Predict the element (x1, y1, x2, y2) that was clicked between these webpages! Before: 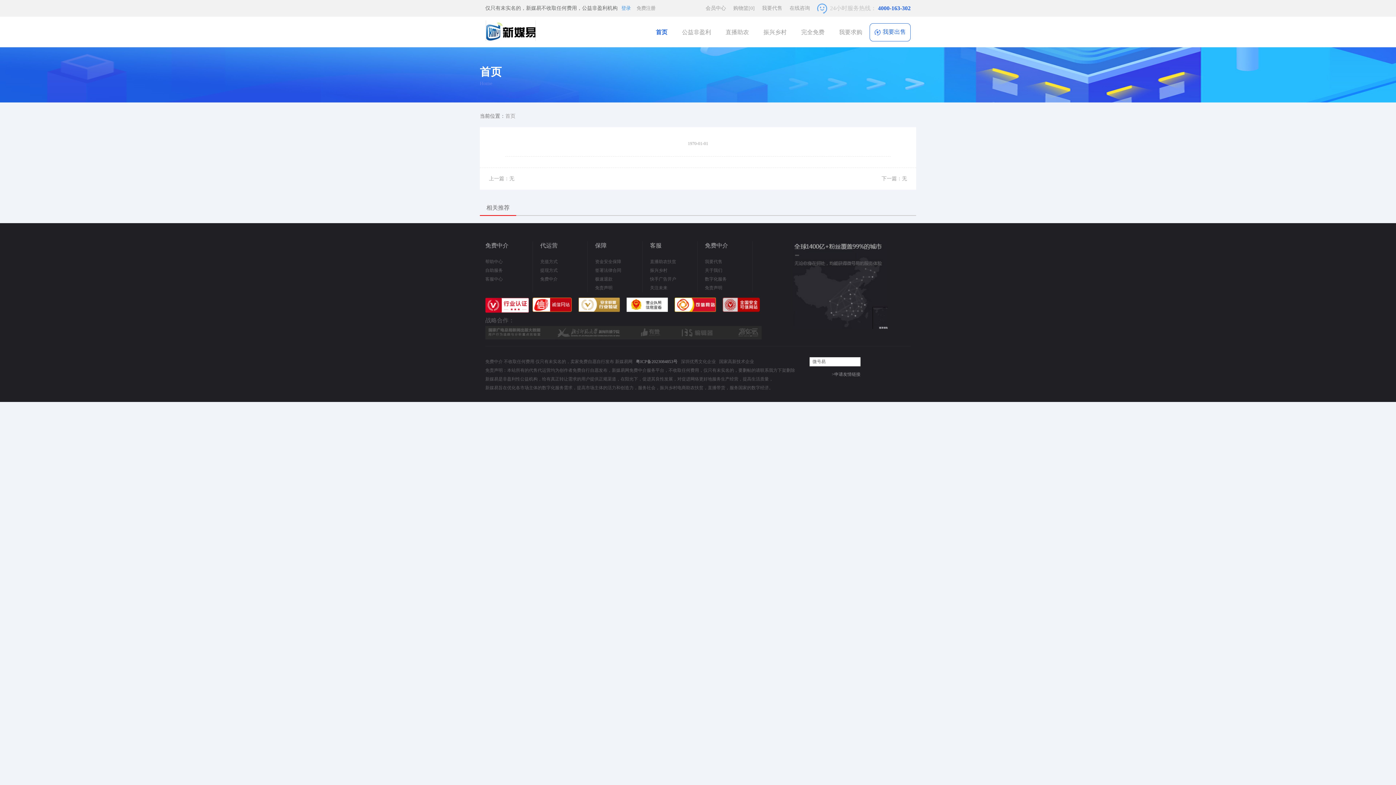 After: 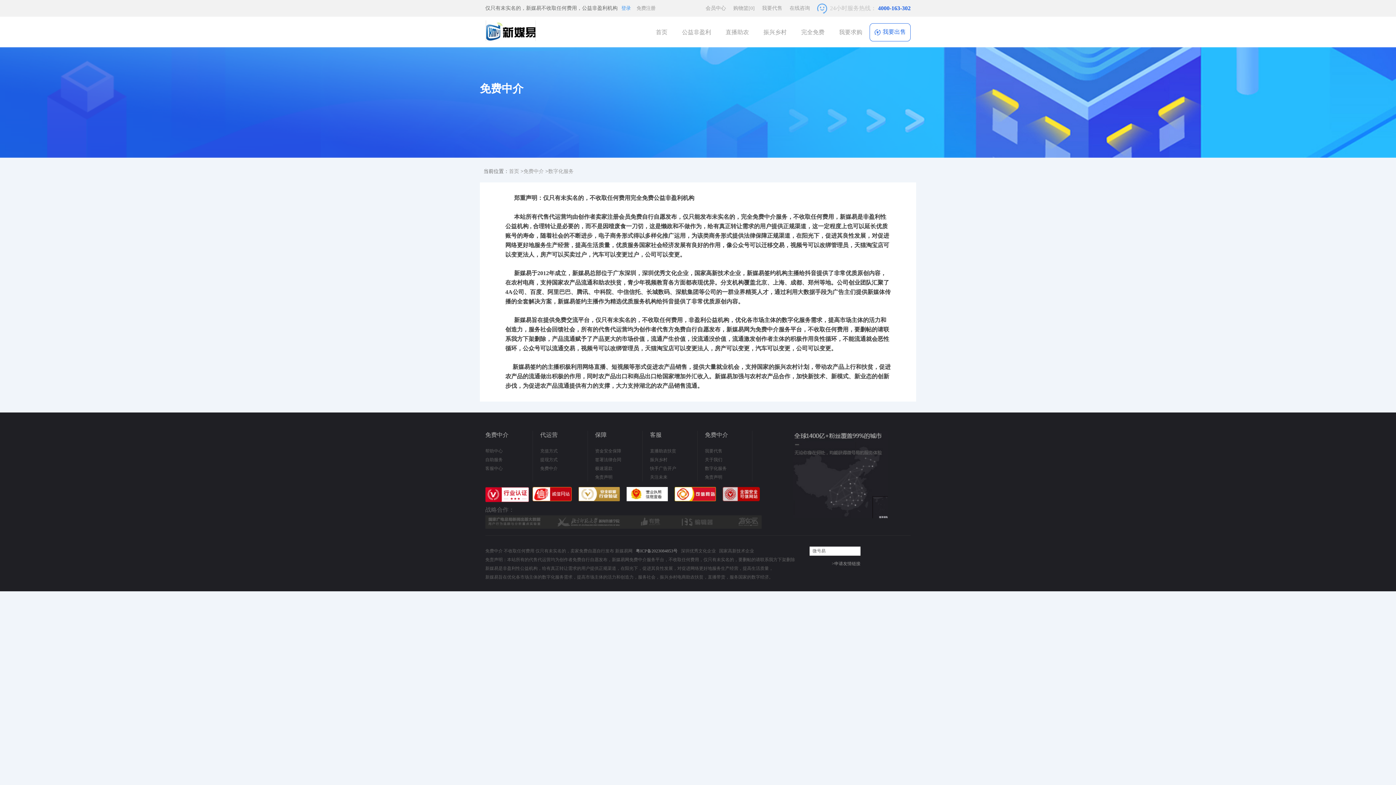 Action: label: 数字化服务 bbox: (705, 276, 726, 281)